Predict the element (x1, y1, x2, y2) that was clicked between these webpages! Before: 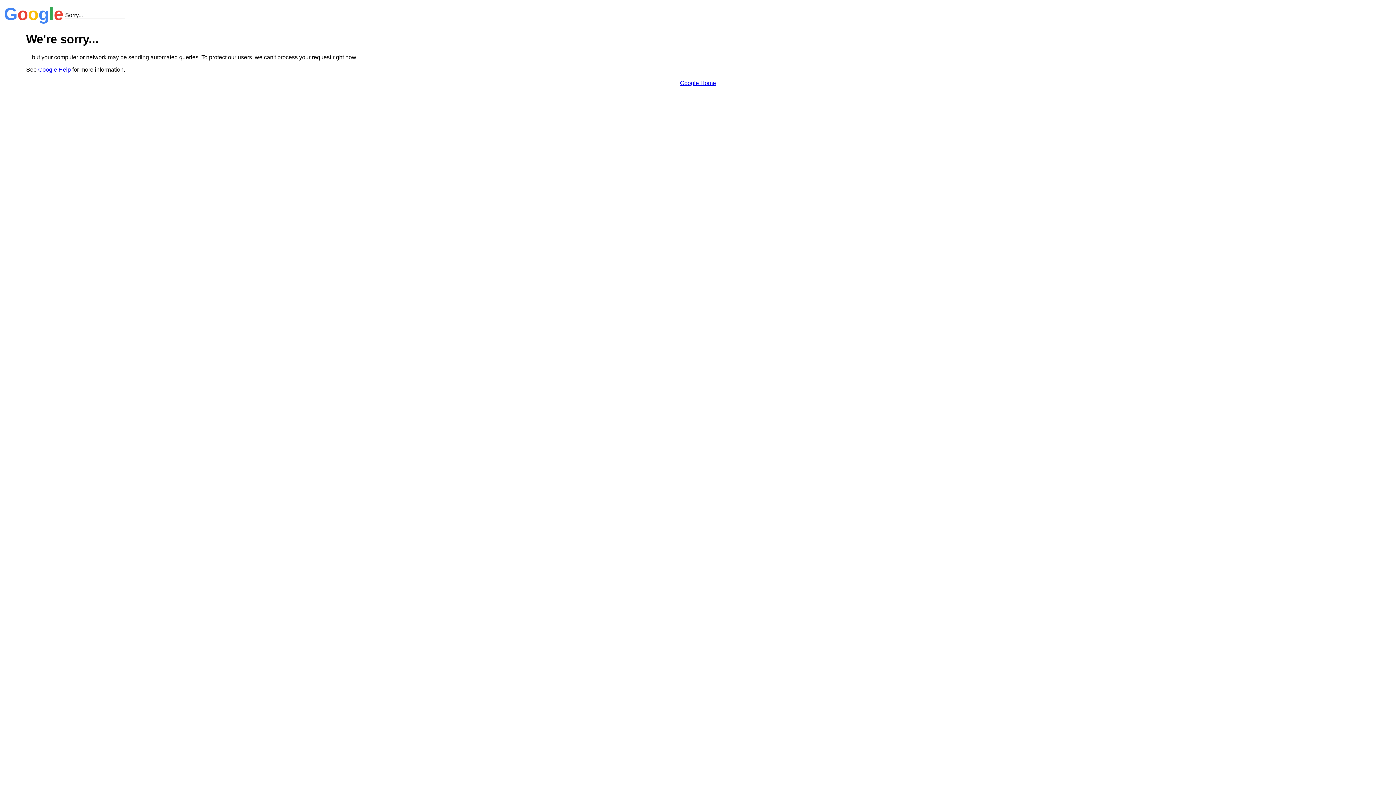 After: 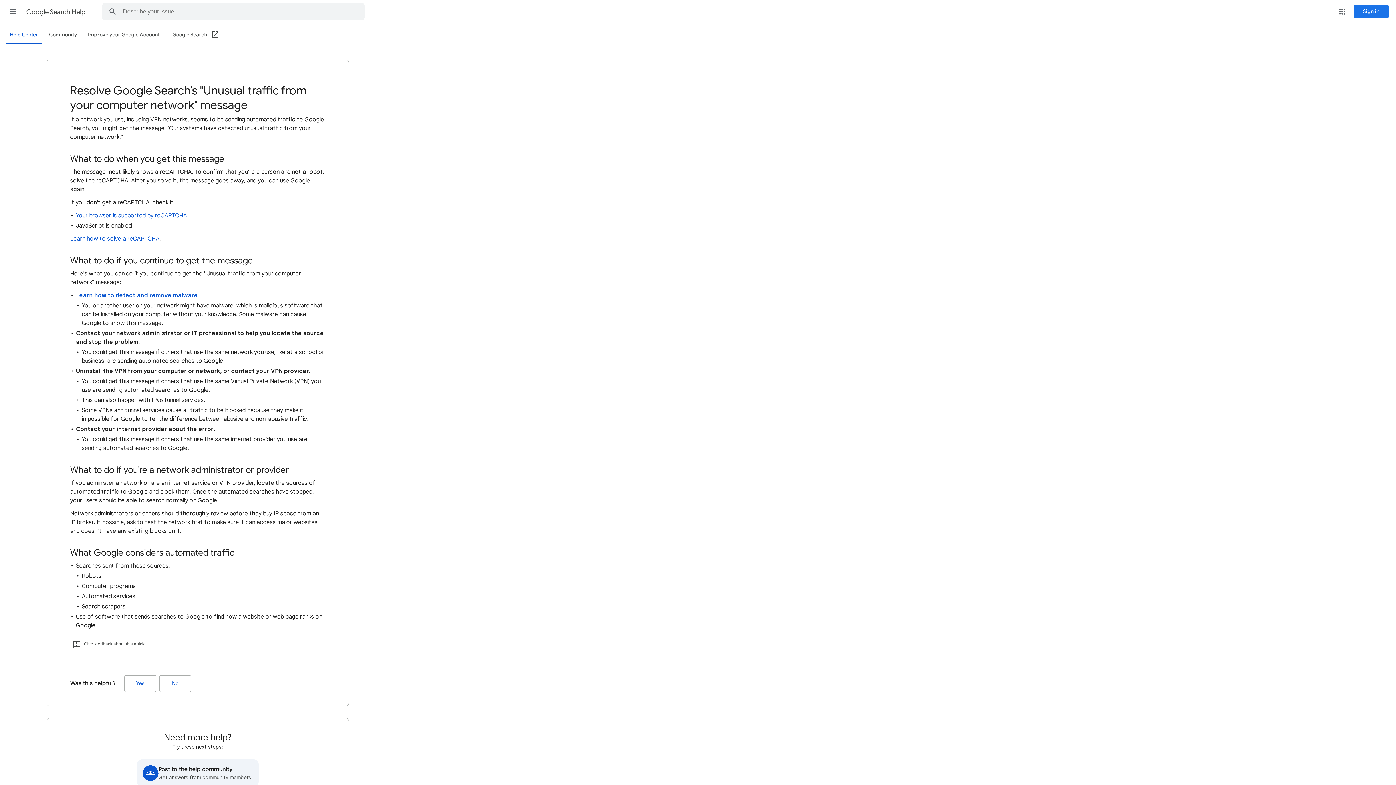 Action: label: Google Help bbox: (38, 66, 70, 72)